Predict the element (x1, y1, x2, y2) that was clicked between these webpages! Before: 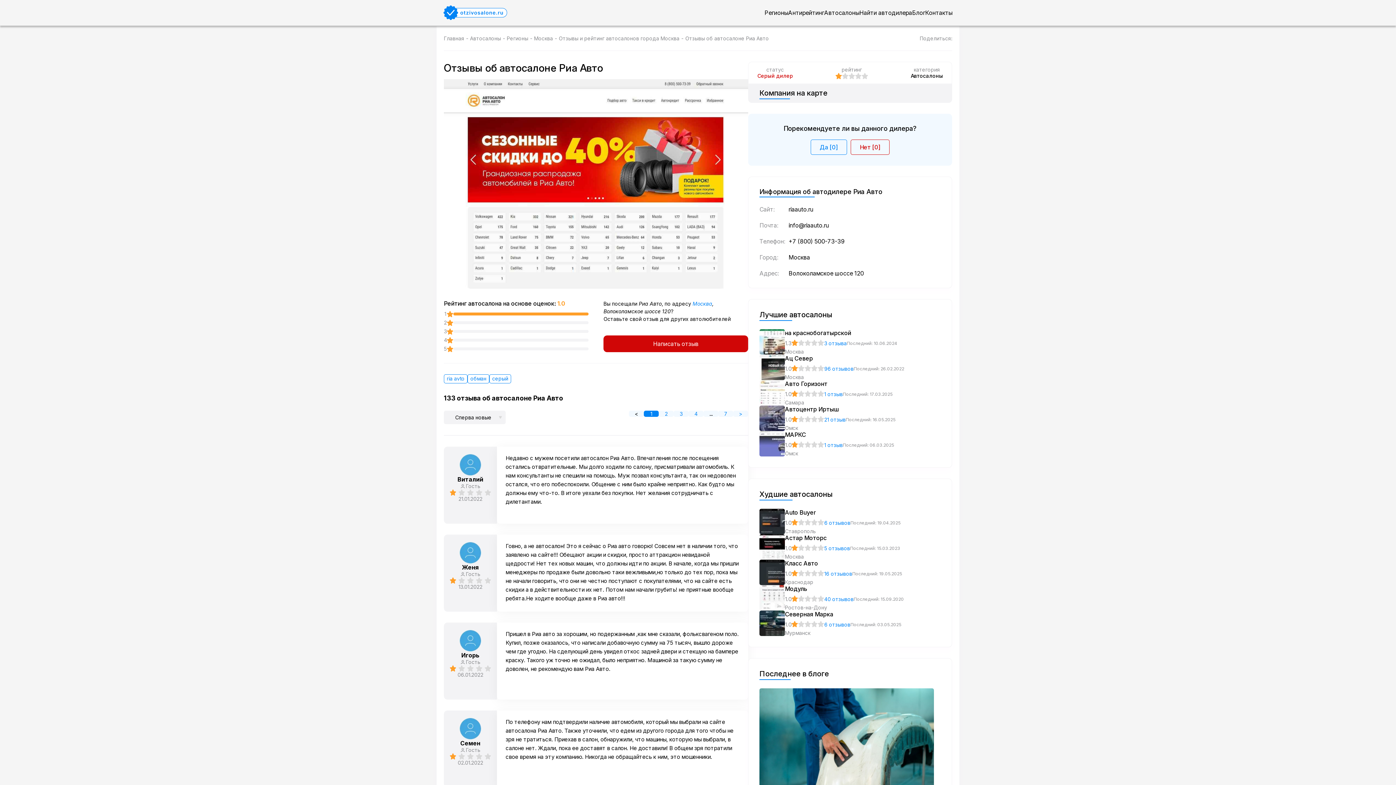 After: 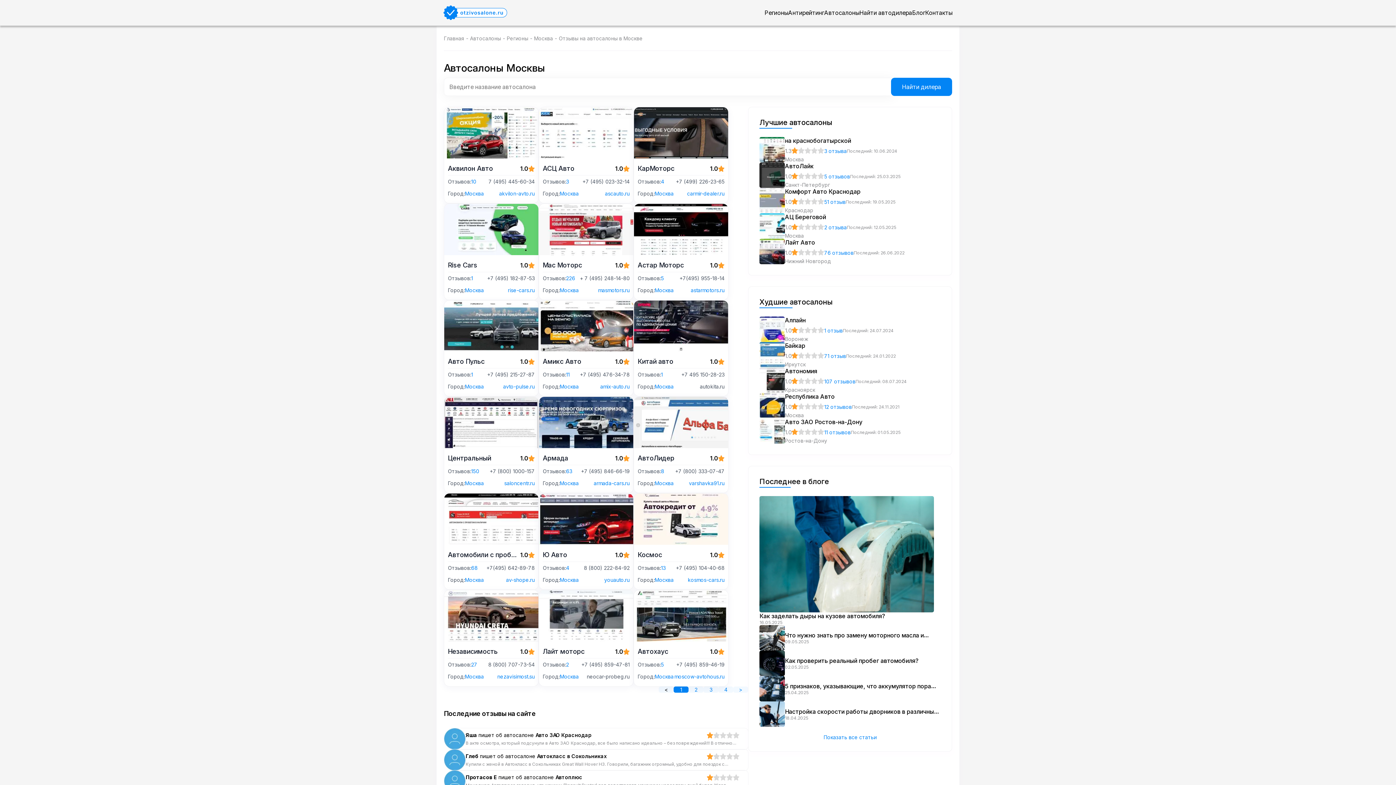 Action: label: Москва bbox: (692, 300, 712, 306)